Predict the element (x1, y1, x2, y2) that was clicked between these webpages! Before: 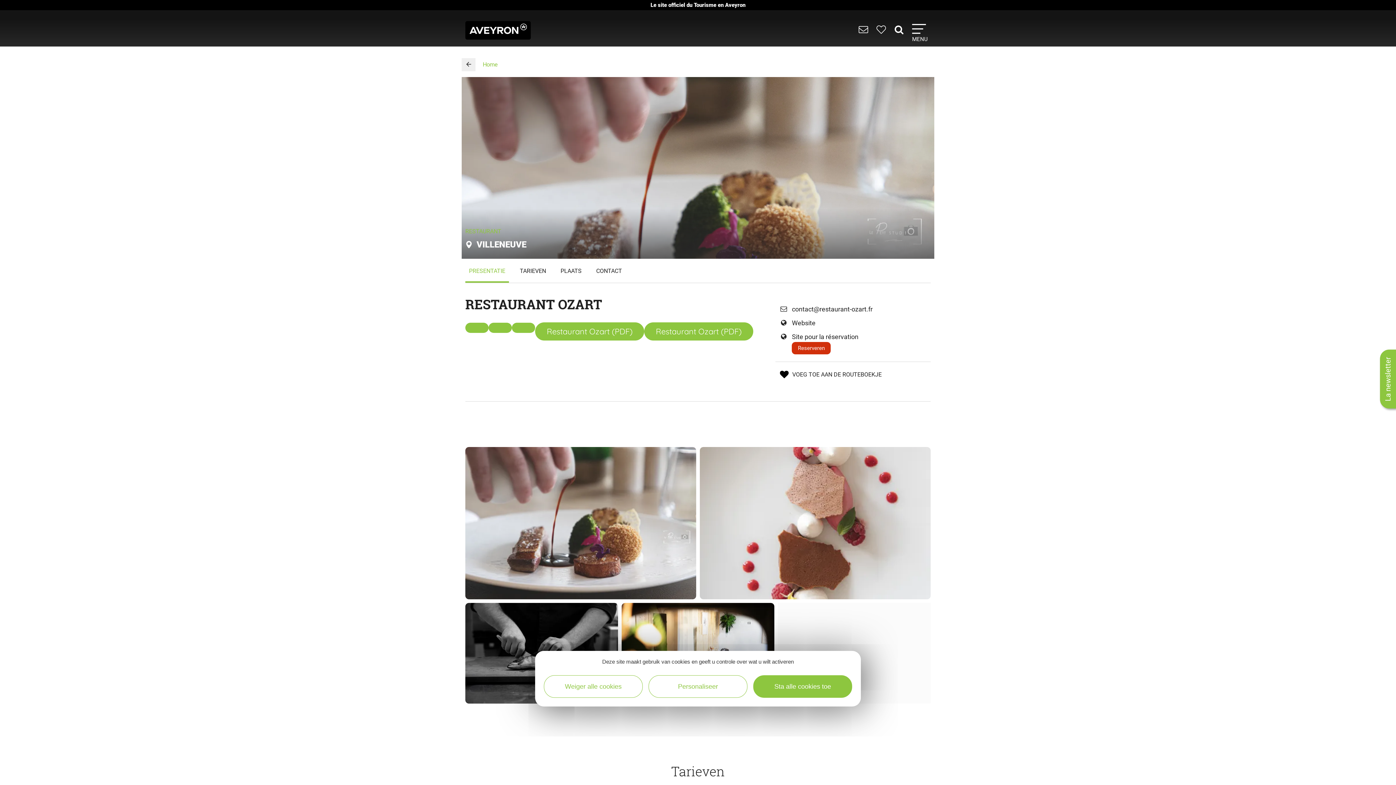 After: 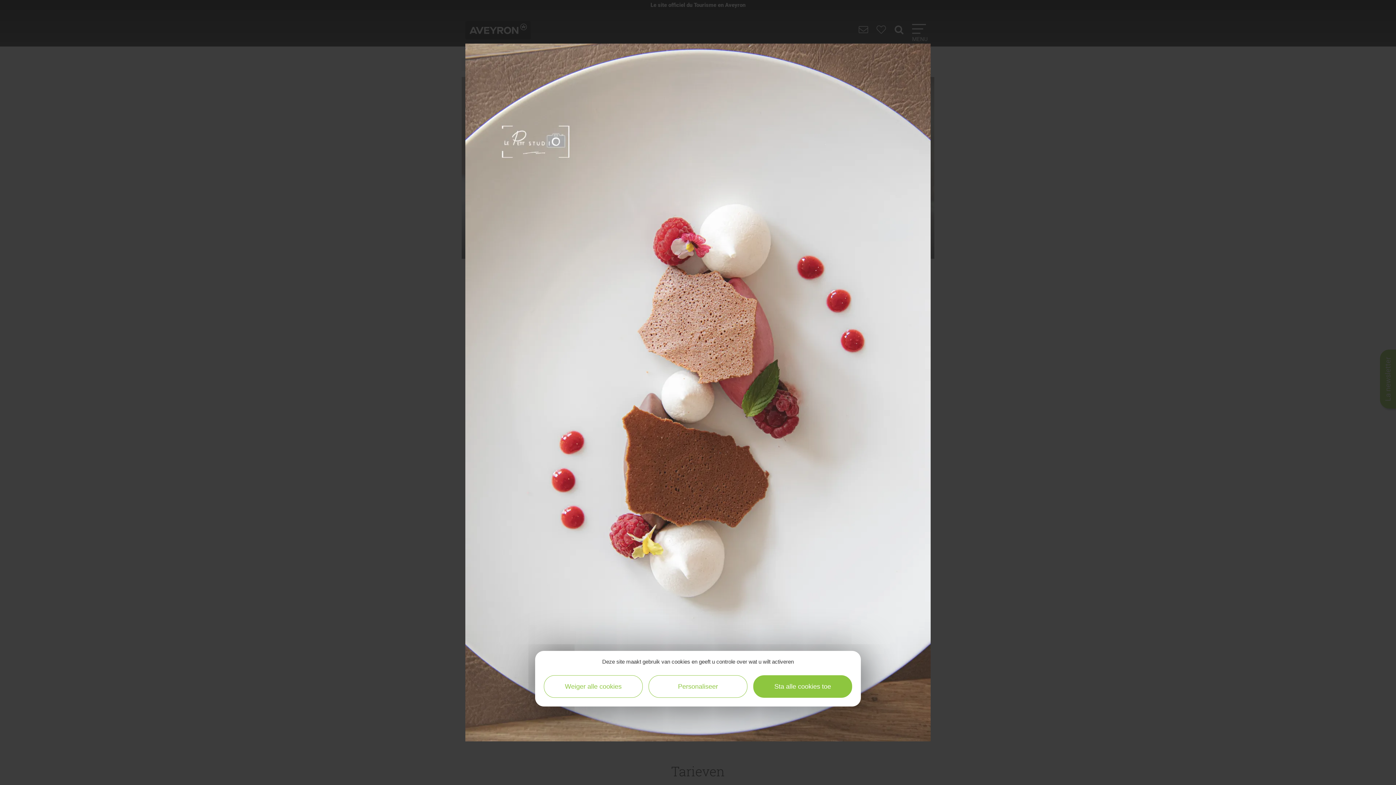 Action: bbox: (700, 447, 930, 599)